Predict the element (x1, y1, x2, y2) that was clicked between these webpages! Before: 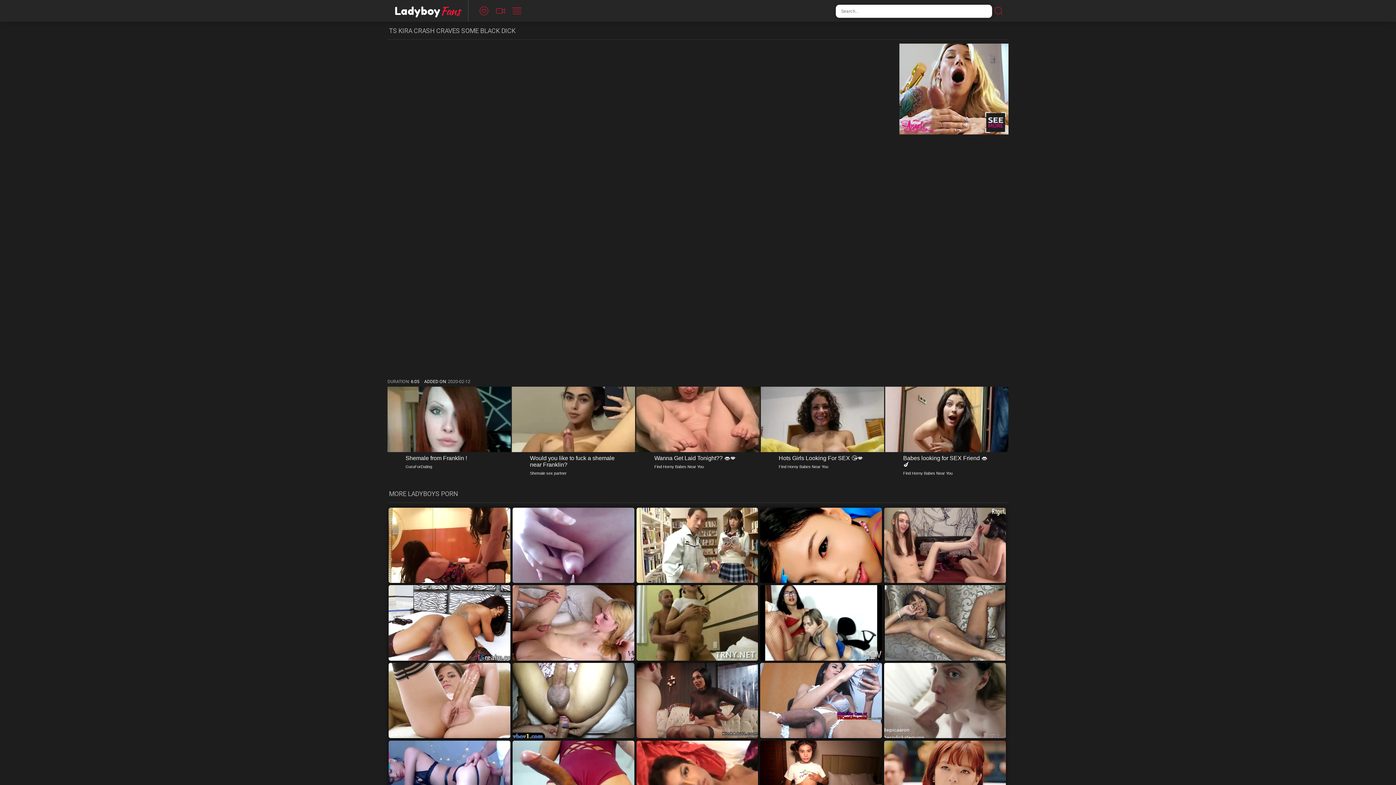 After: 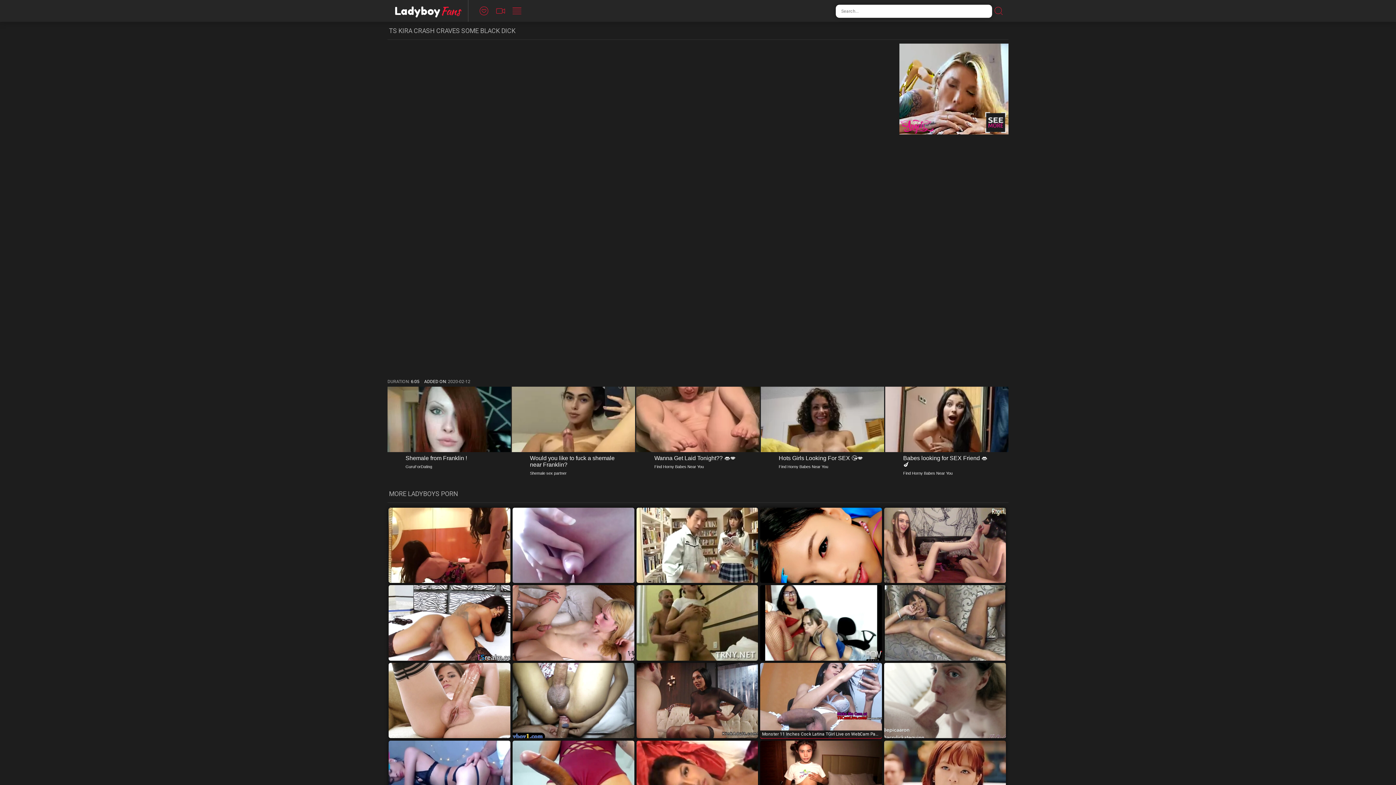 Action: bbox: (760, 663, 882, 738)